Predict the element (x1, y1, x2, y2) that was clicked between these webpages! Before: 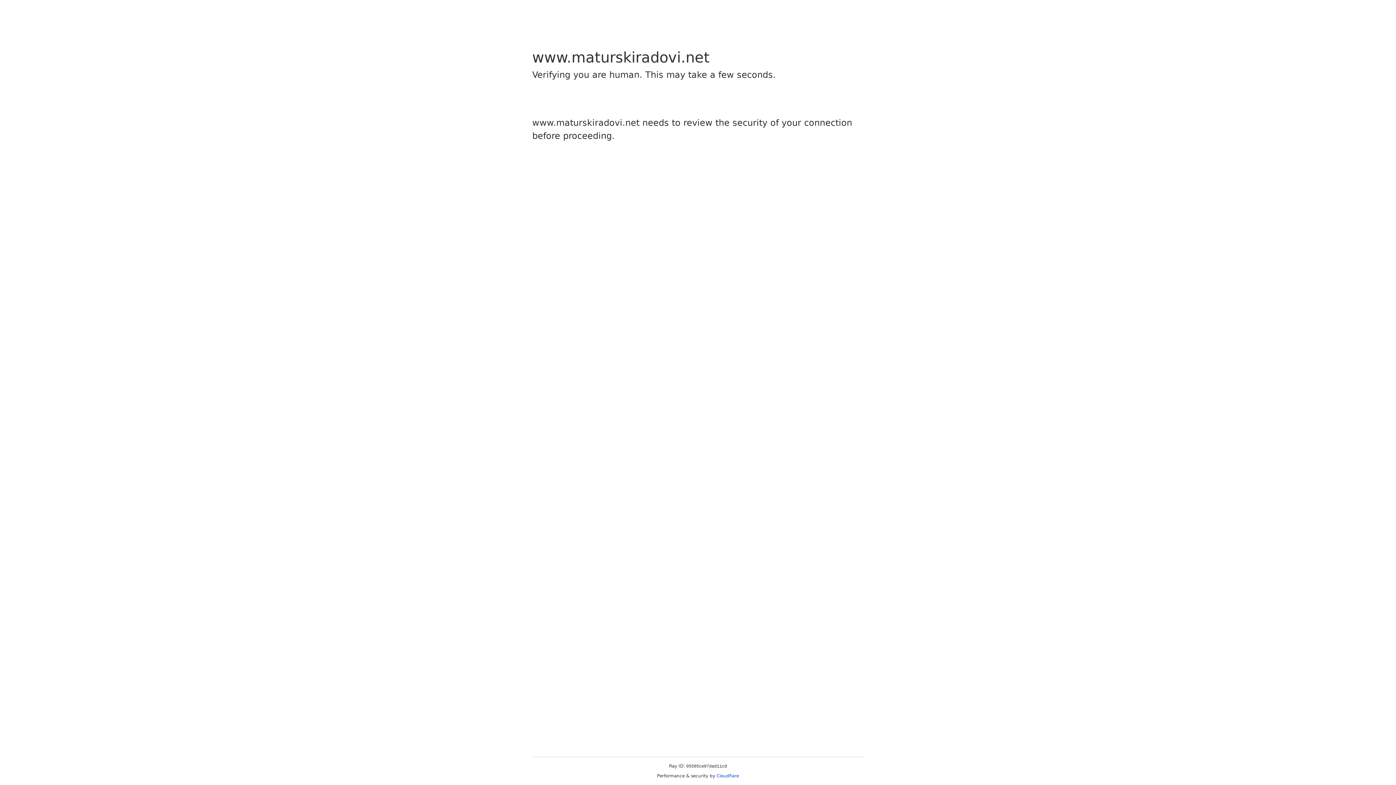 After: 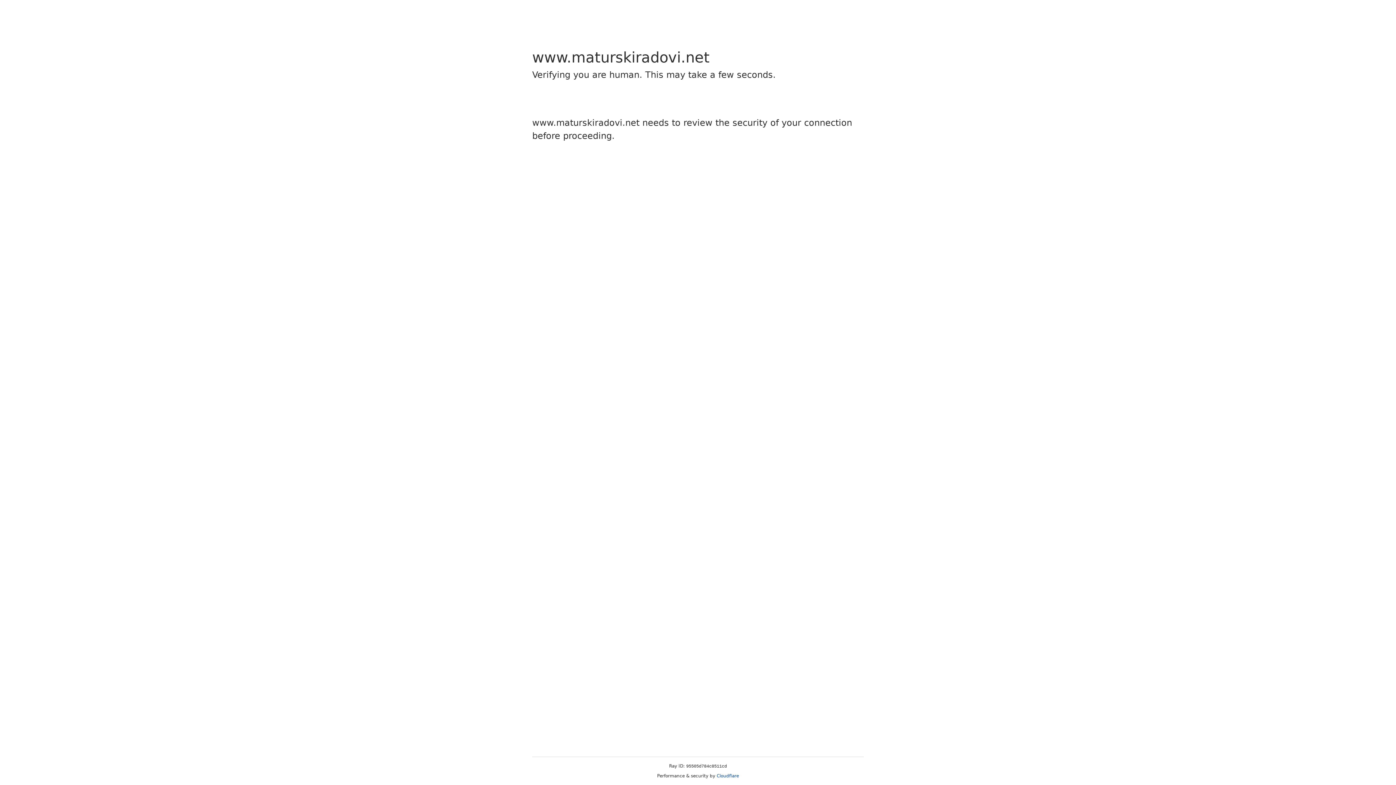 Action: bbox: (716, 773, 739, 778) label: Cloudflare